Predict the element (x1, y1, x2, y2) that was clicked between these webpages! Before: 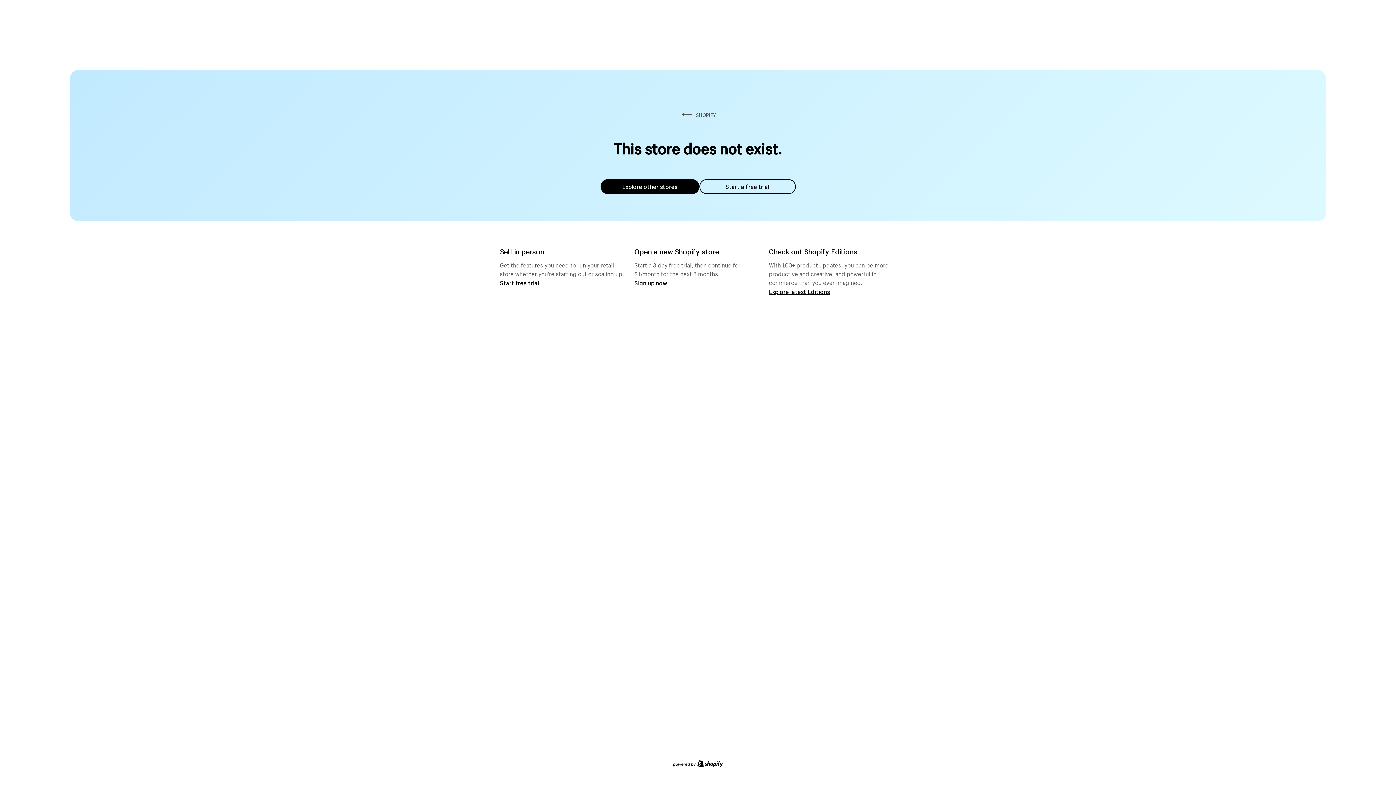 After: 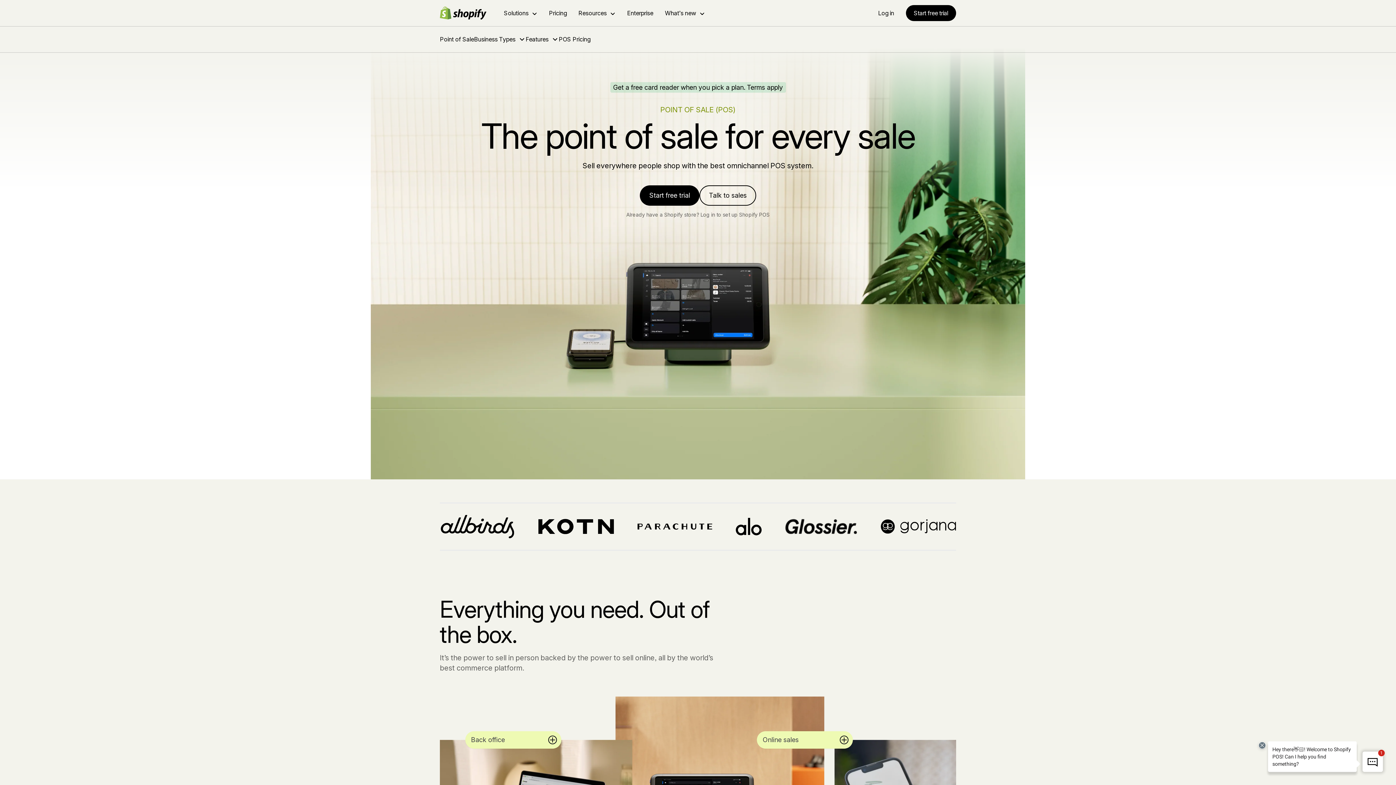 Action: label: Start free trial bbox: (500, 279, 539, 286)